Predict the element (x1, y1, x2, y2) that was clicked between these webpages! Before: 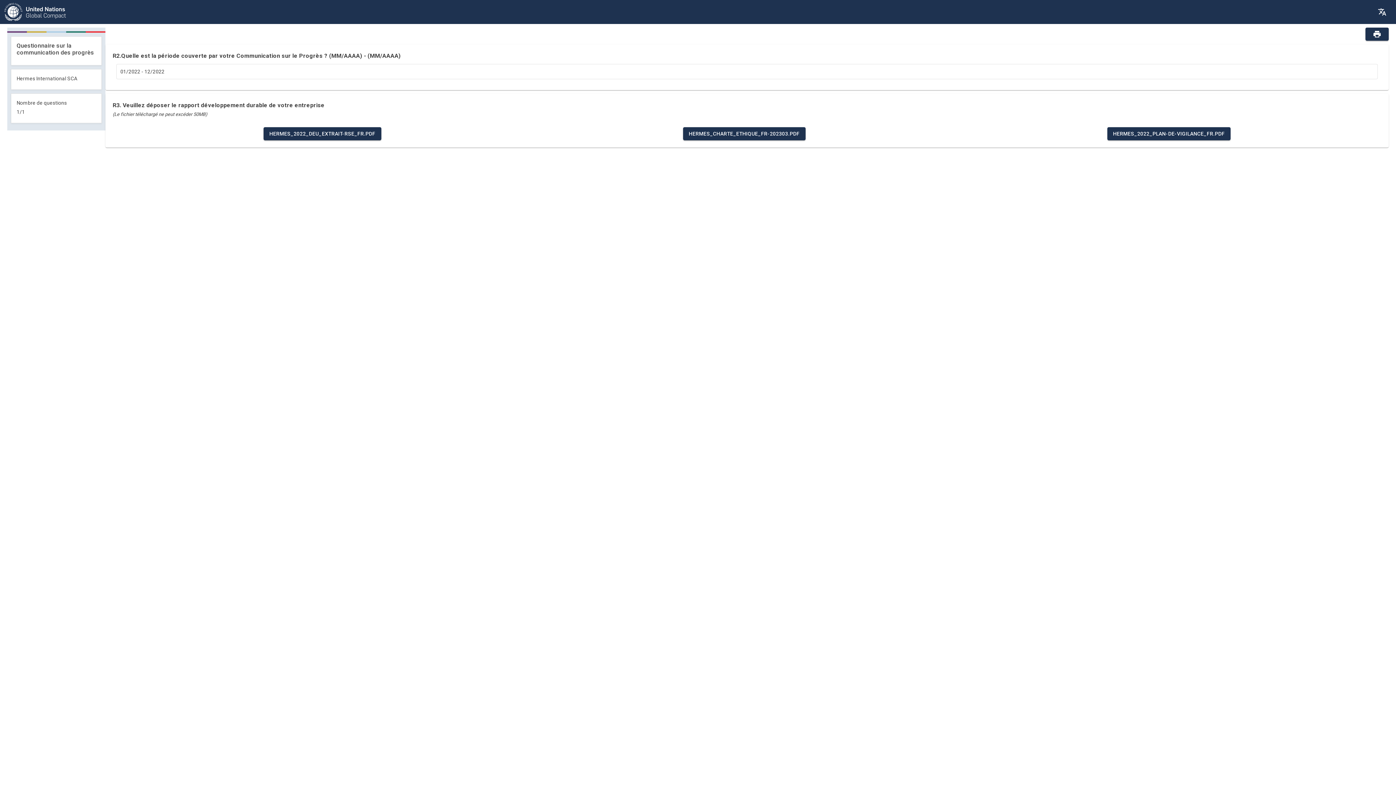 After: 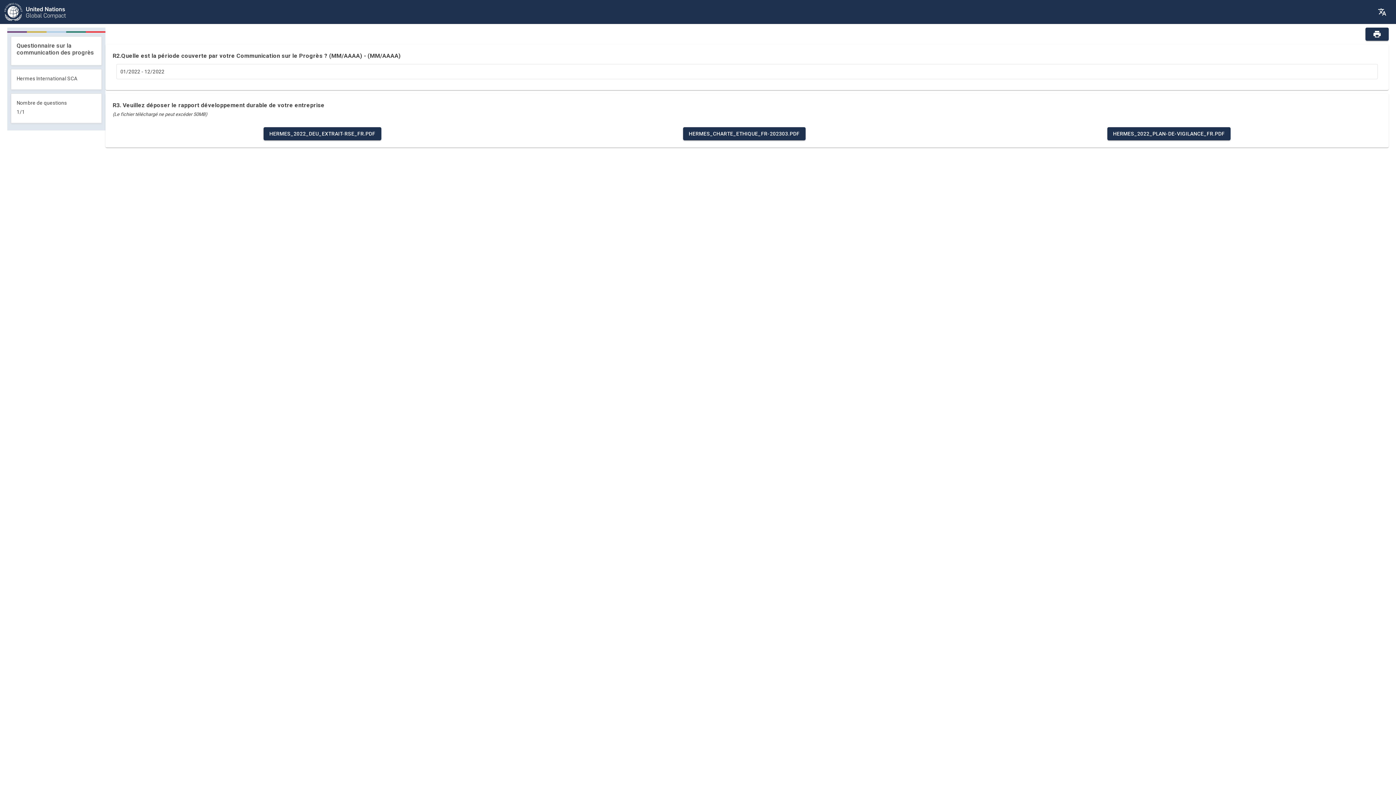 Action: bbox: (1365, 27, 1389, 40)